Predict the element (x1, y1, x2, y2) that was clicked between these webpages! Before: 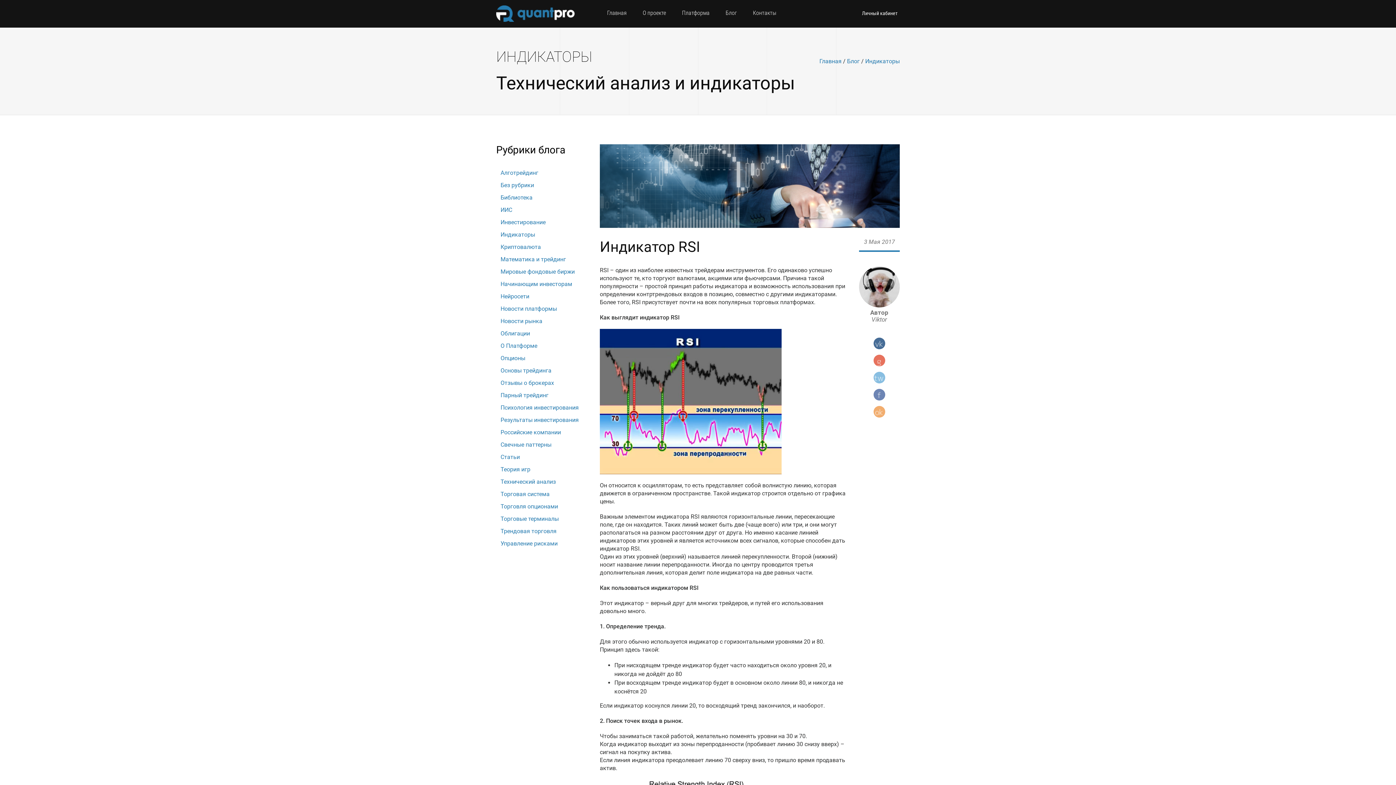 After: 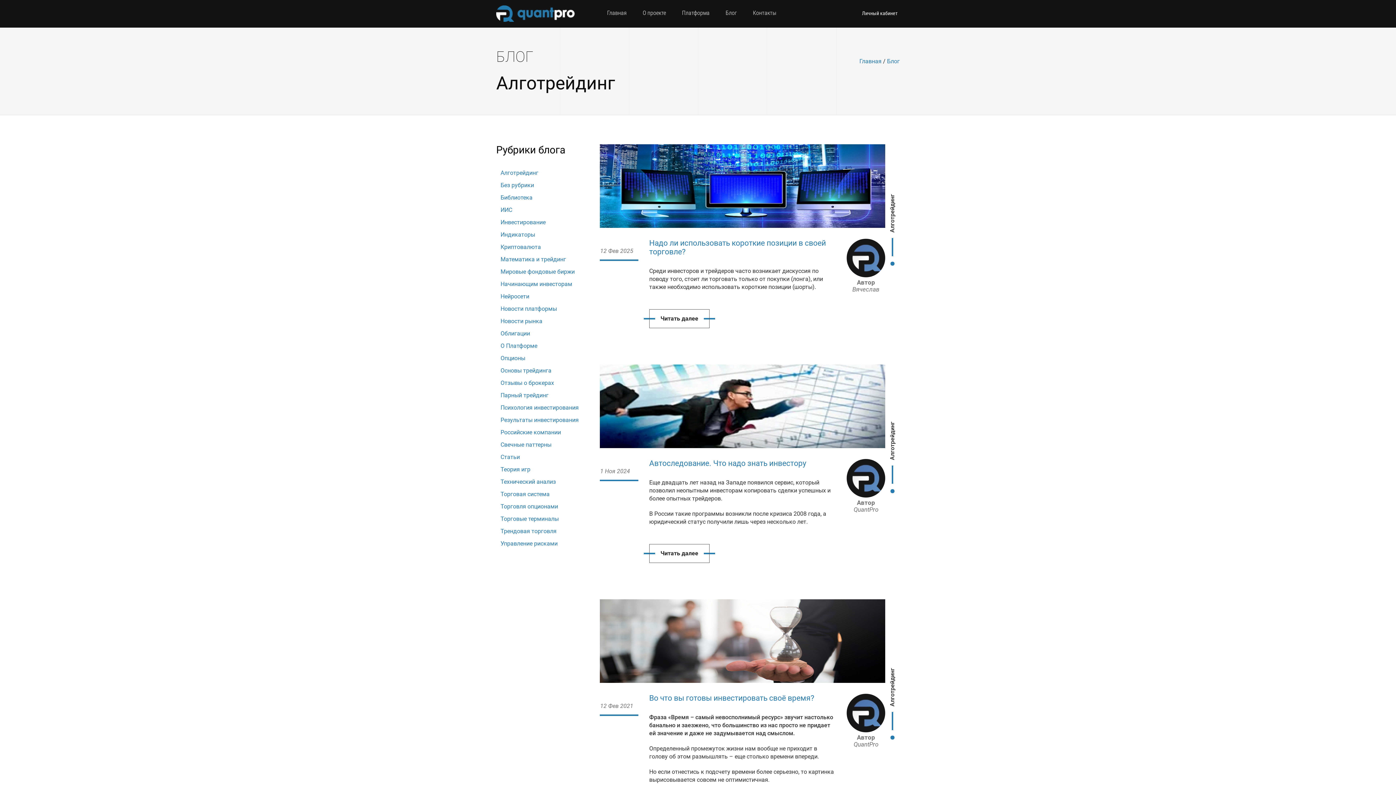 Action: label: Управление рисками bbox: (496, 537, 589, 550)